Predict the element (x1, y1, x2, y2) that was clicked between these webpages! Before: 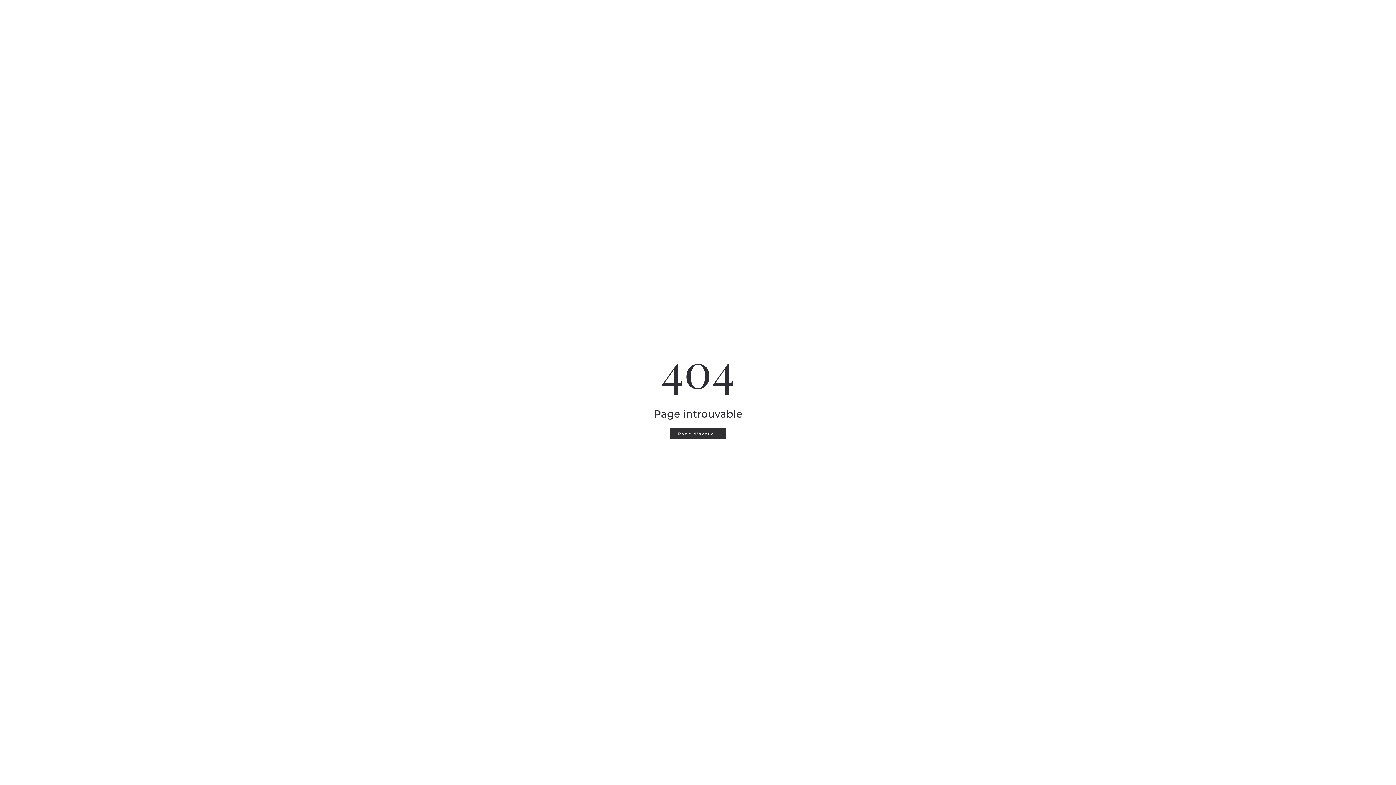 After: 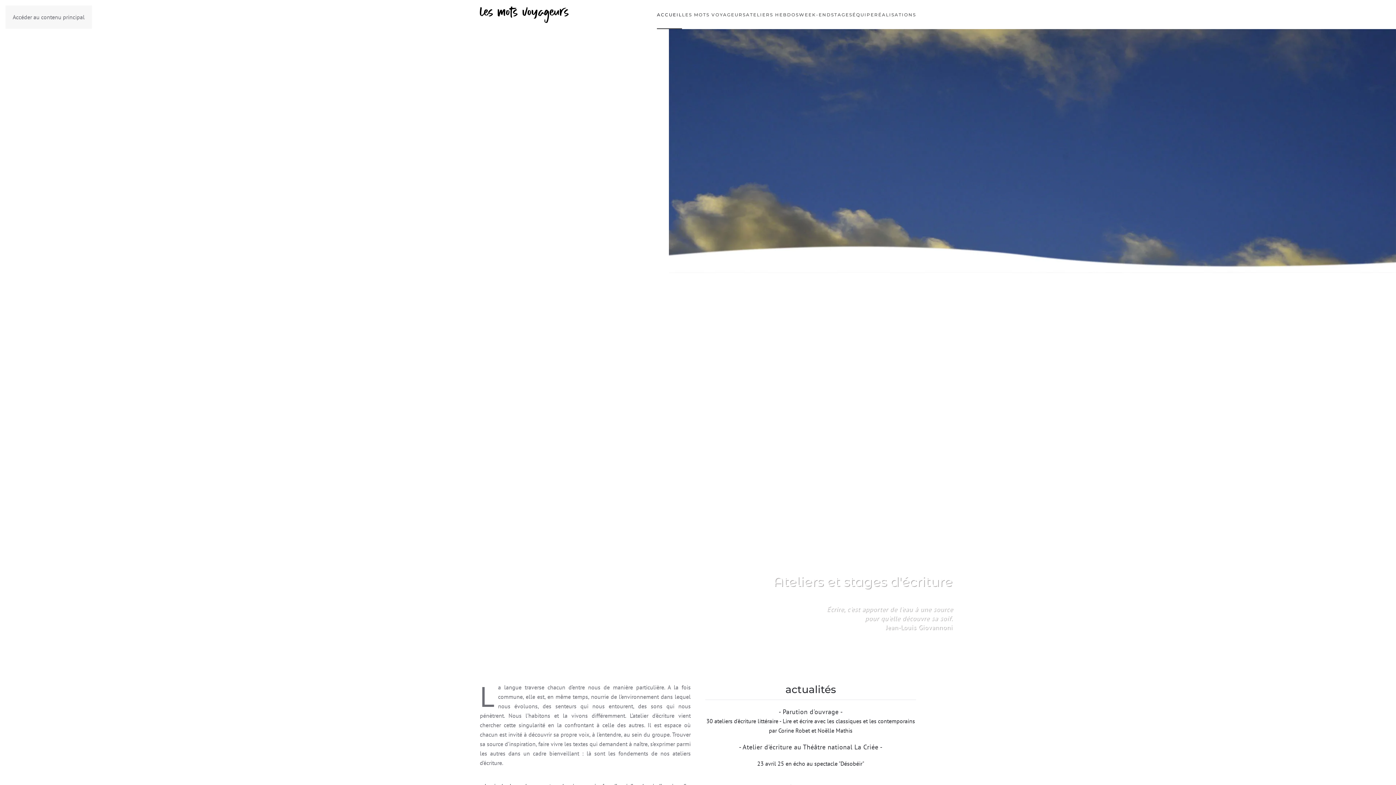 Action: label: Page d'accueil bbox: (670, 428, 725, 439)